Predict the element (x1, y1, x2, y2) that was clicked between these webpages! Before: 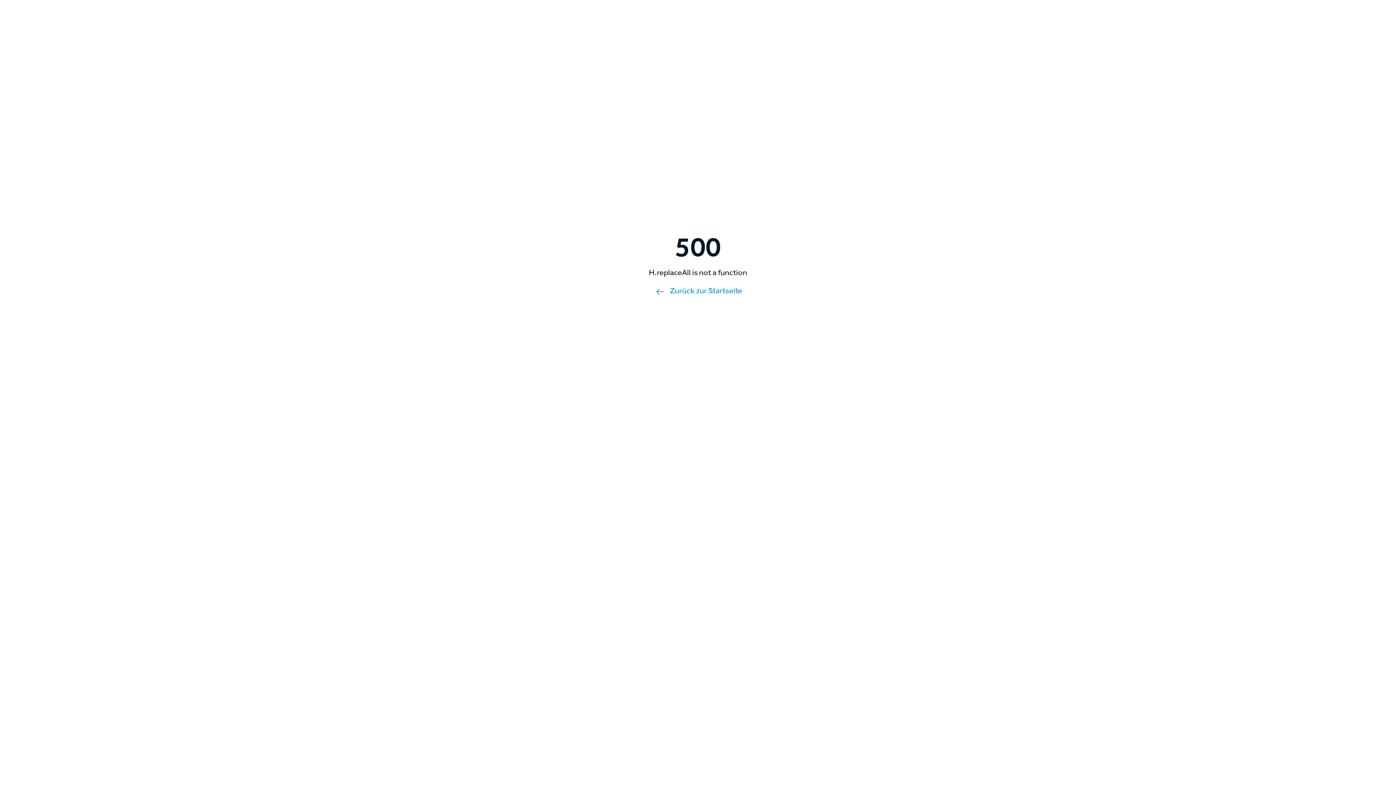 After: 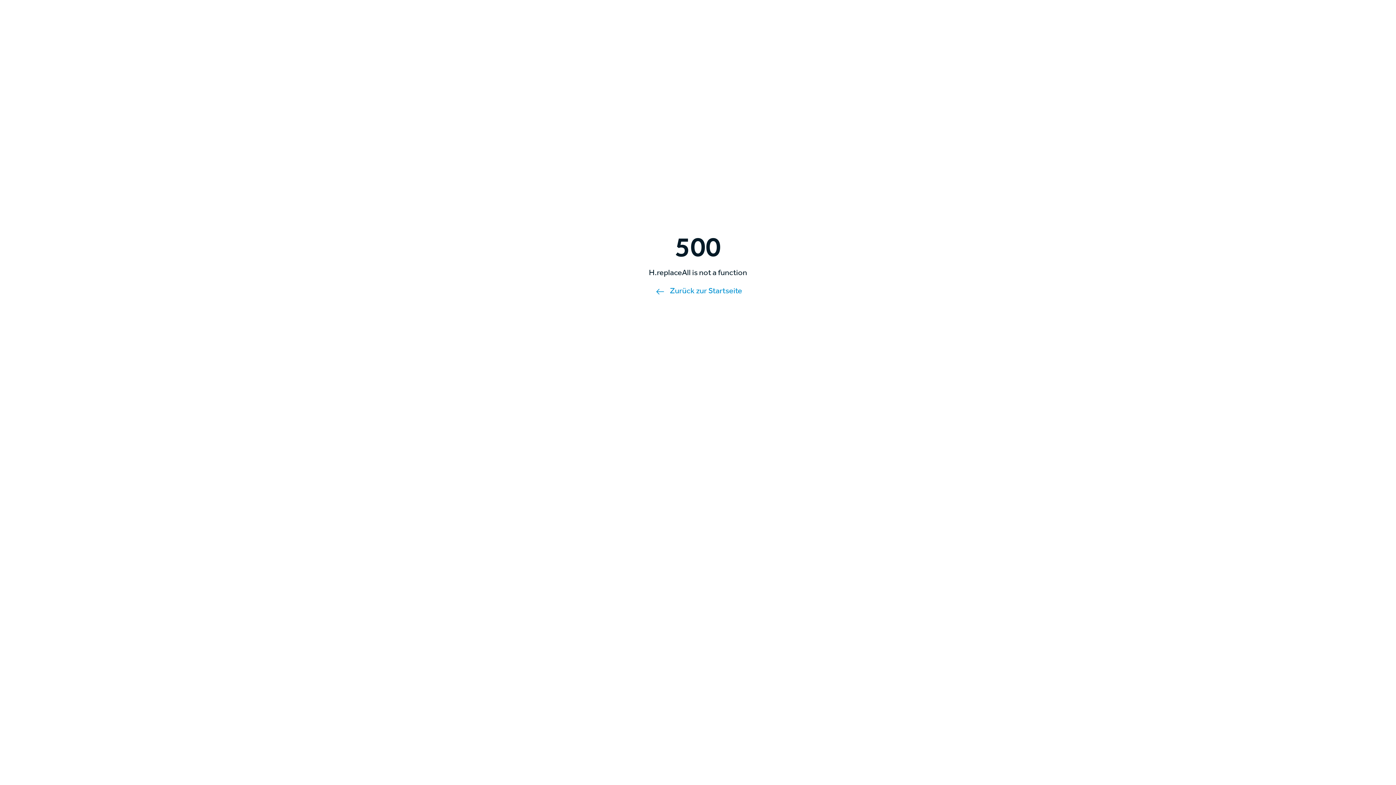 Action: label: Zurück zur Startseite bbox: (670, 286, 742, 298)